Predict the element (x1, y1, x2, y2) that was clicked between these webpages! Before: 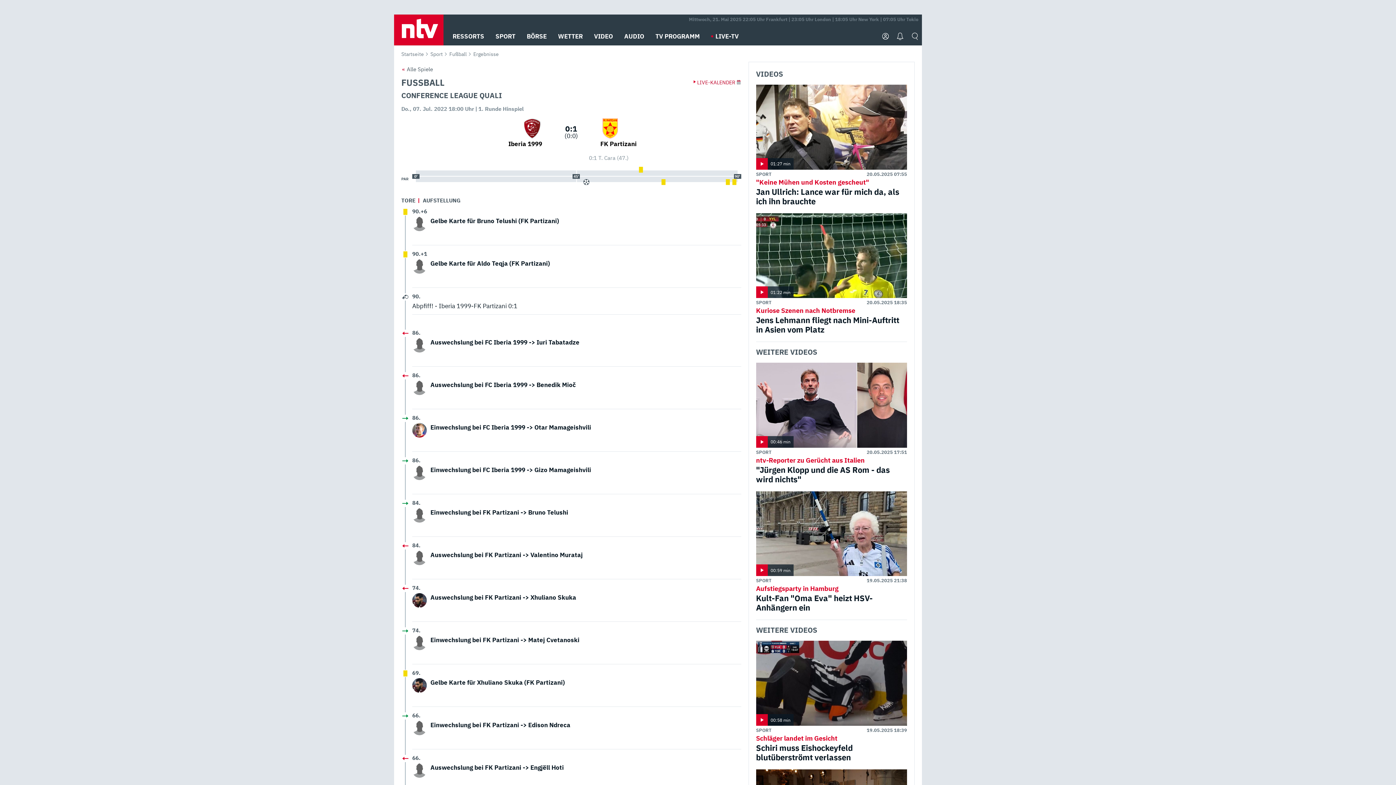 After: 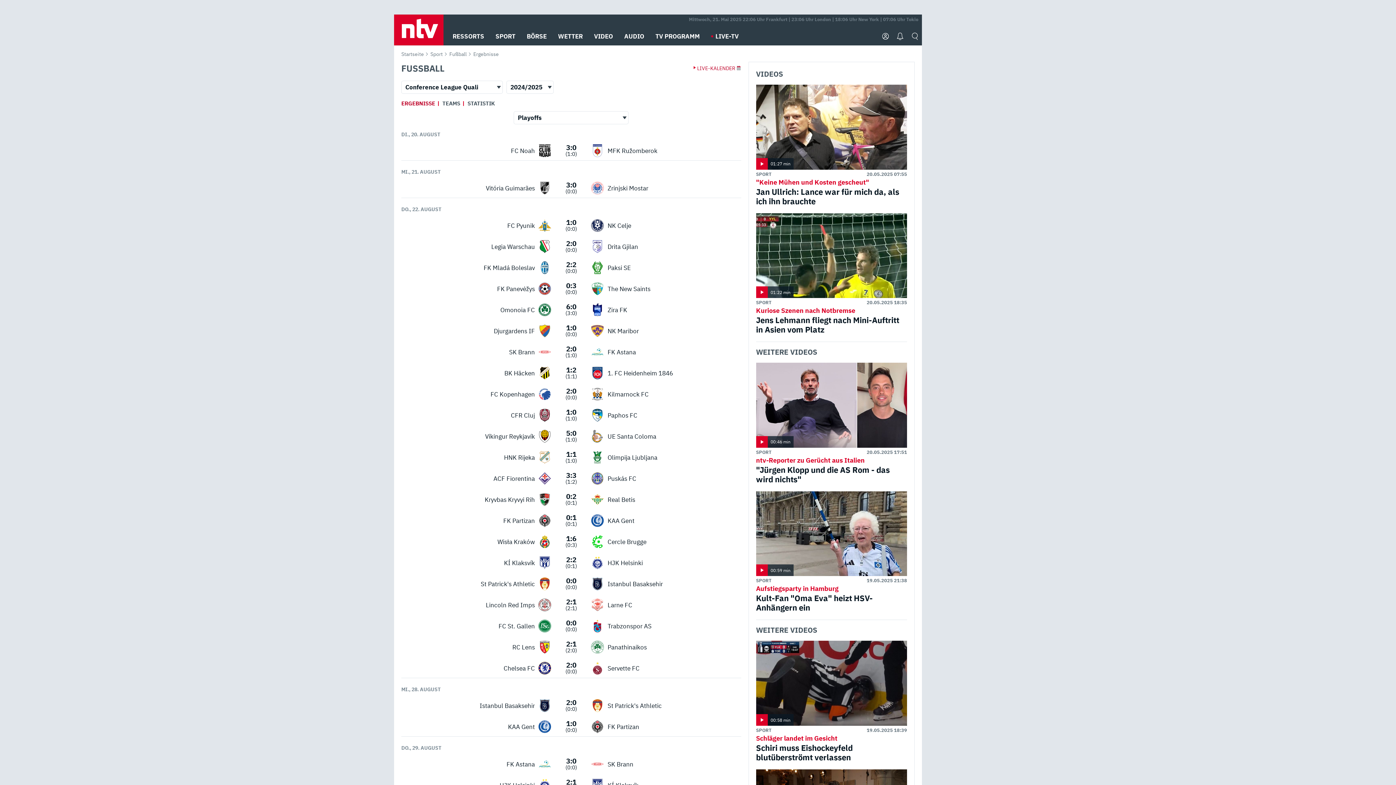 Action: label: «Alle Spiele bbox: (401, 65, 741, 72)